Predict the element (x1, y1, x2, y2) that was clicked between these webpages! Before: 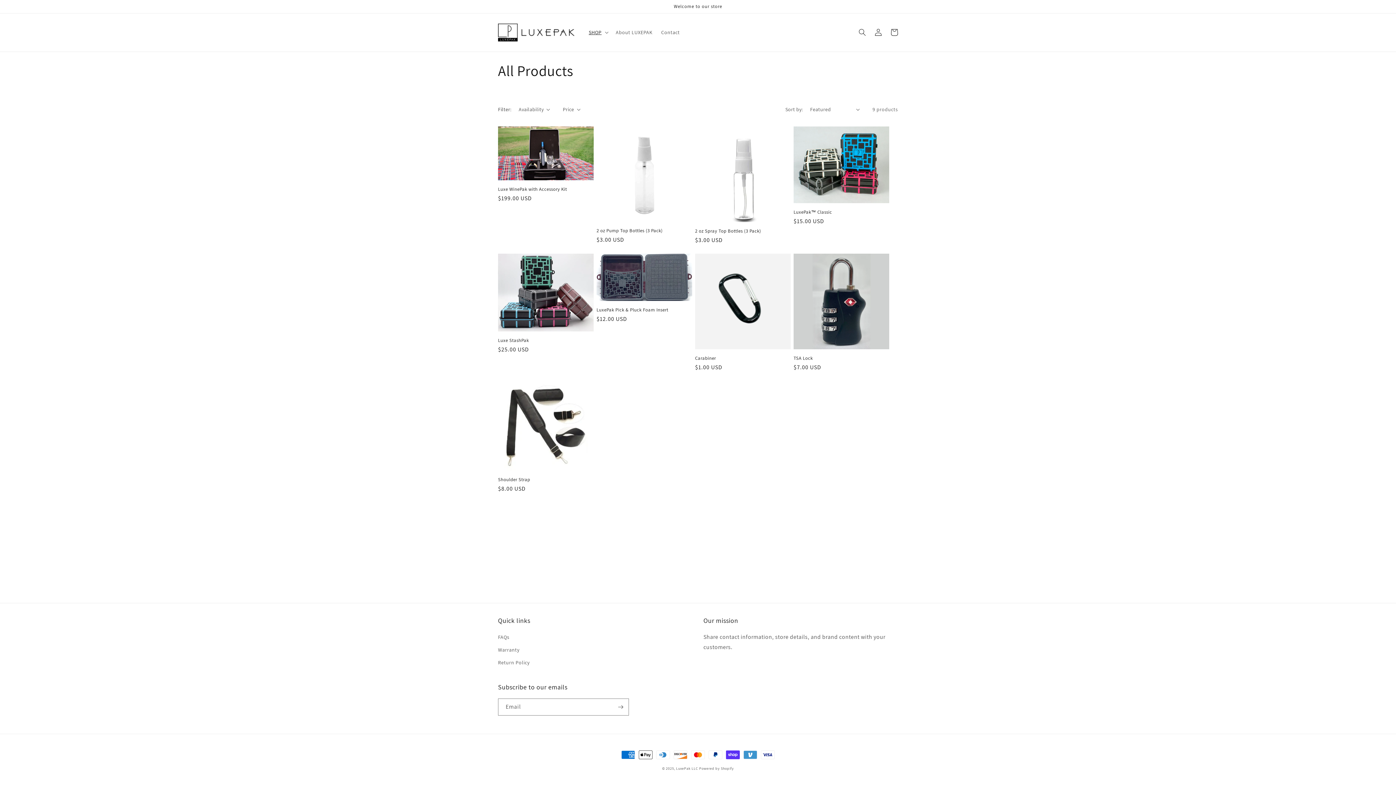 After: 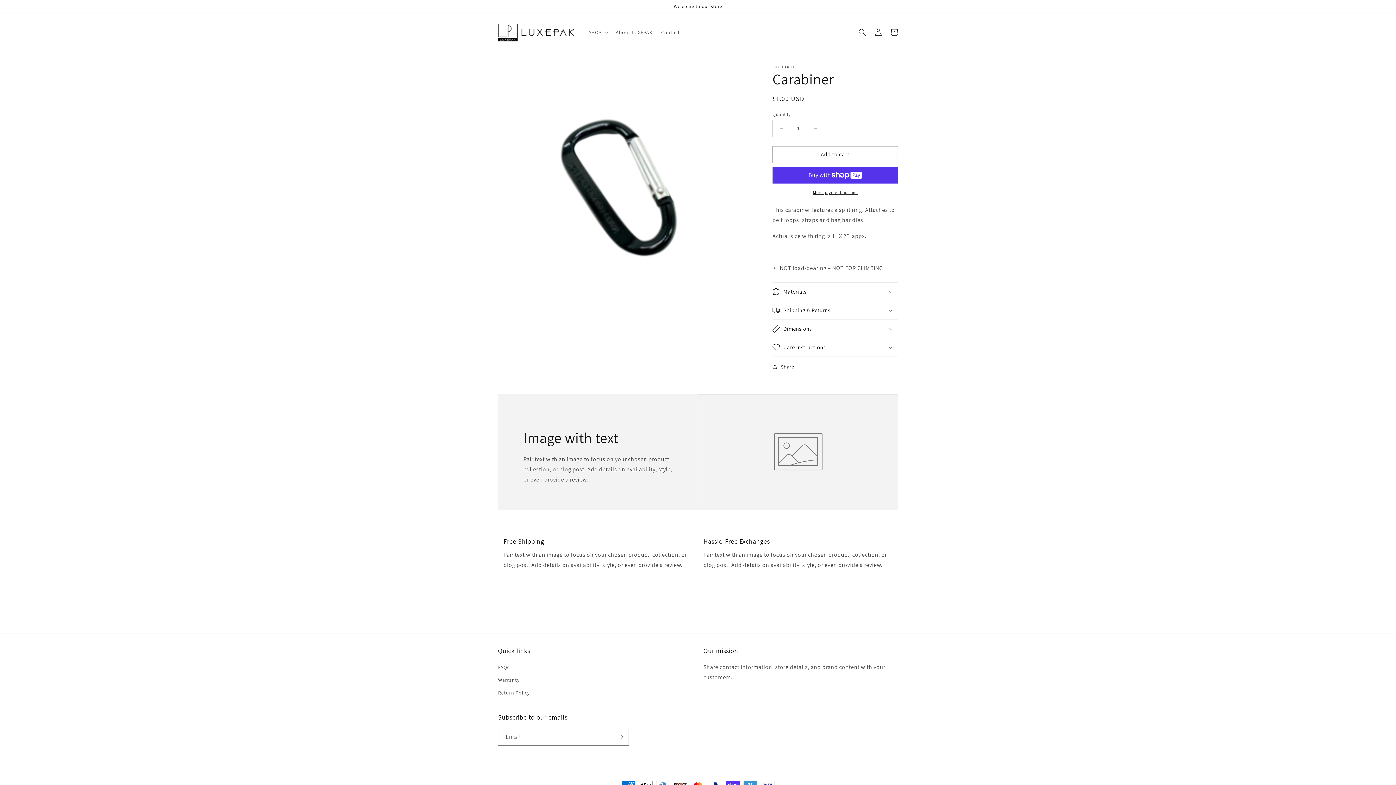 Action: label: Carabiner bbox: (695, 355, 790, 361)